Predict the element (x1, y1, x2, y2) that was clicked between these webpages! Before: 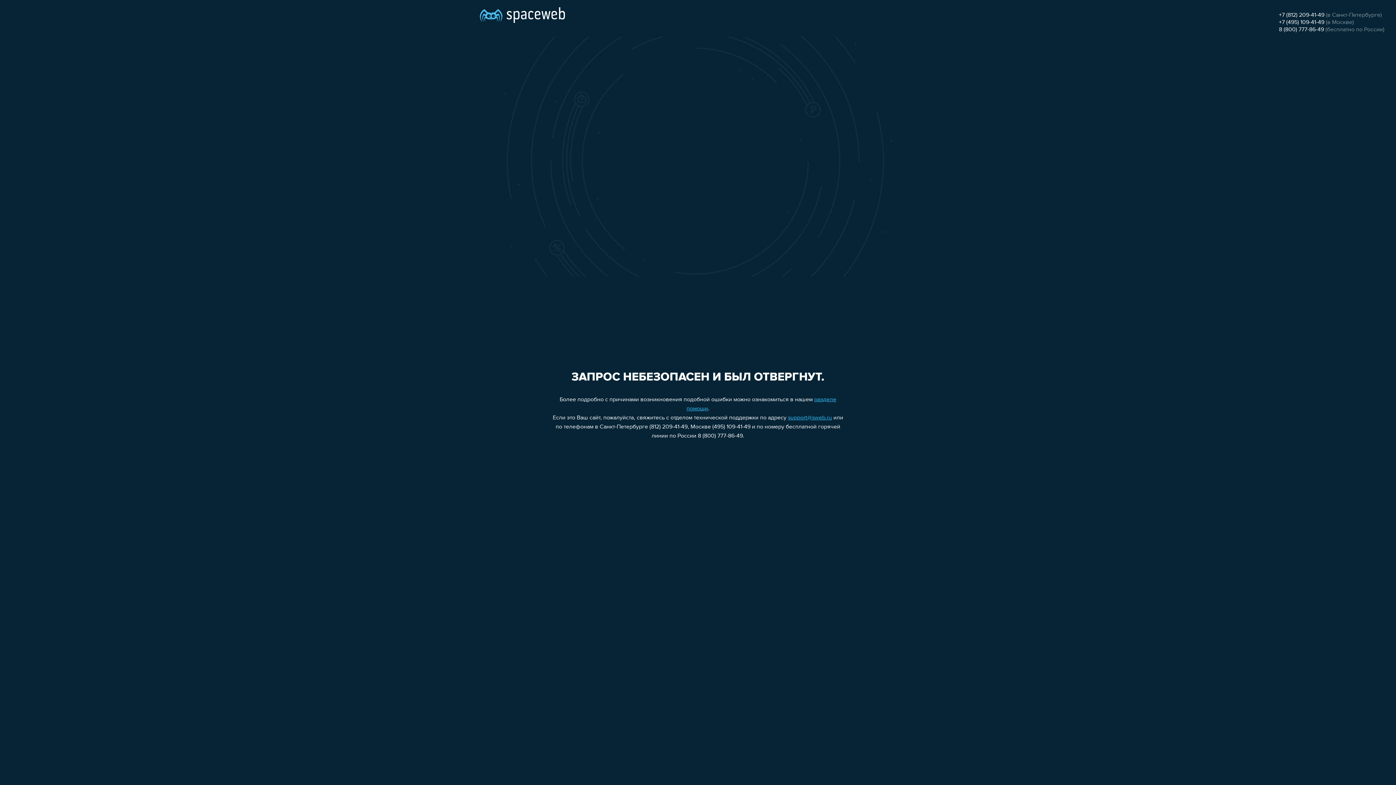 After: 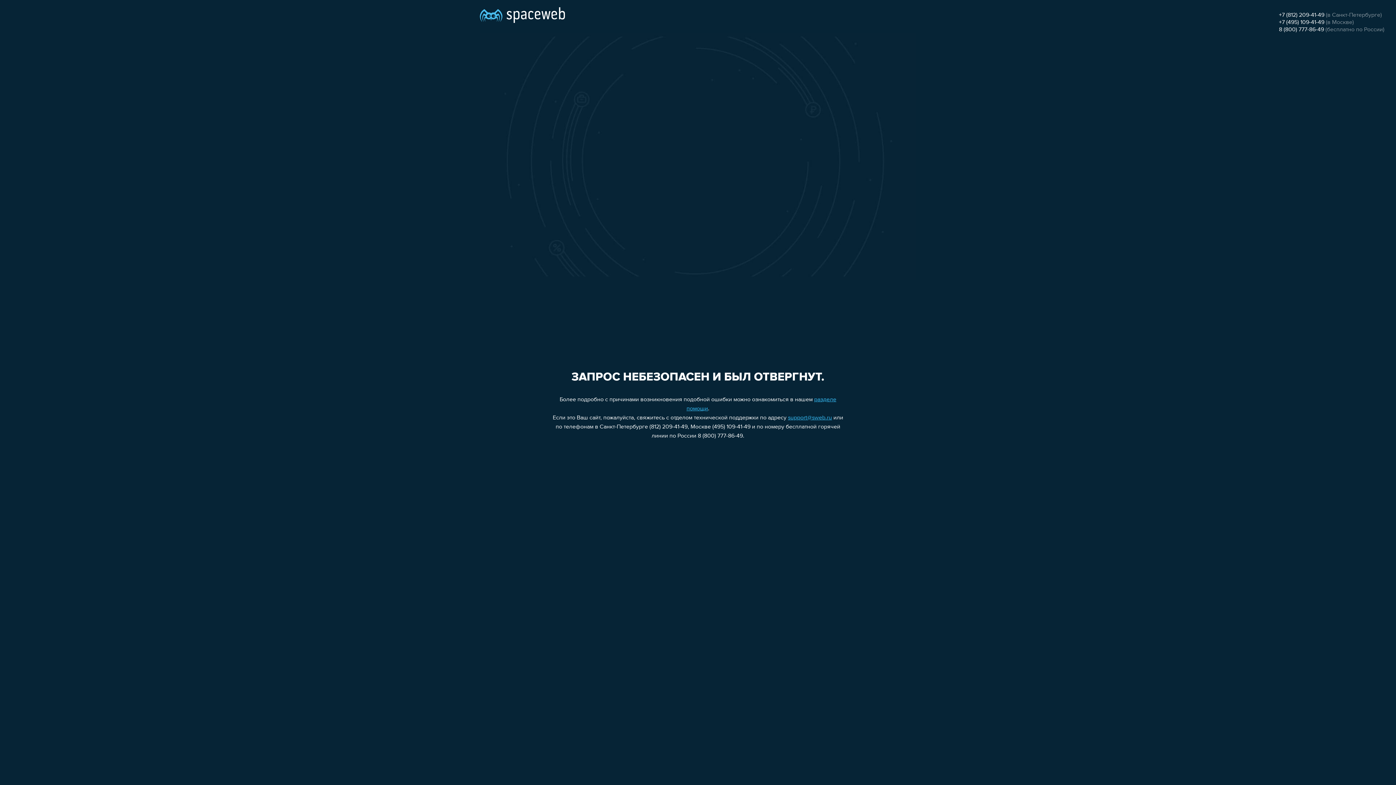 Action: bbox: (788, 415, 832, 421) label: support@sweb.ru